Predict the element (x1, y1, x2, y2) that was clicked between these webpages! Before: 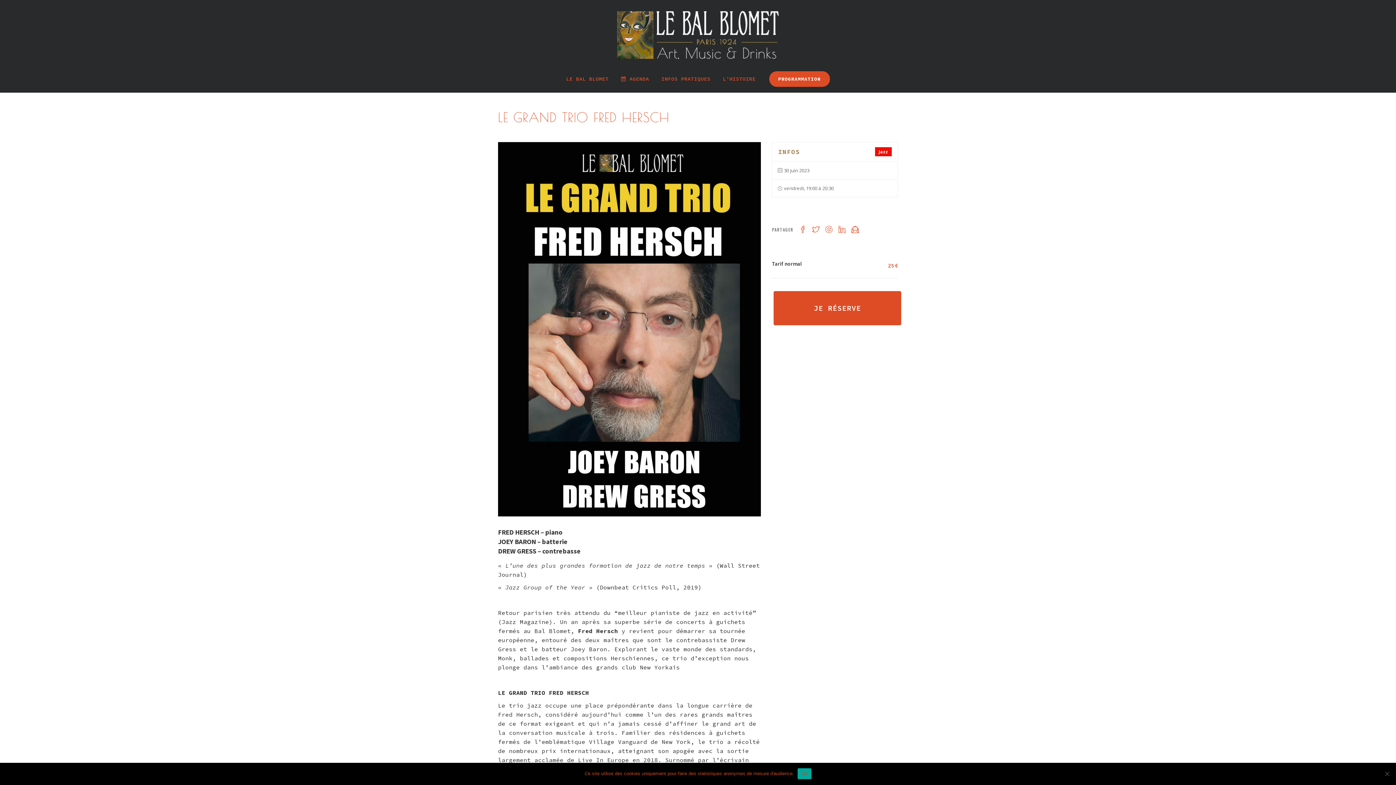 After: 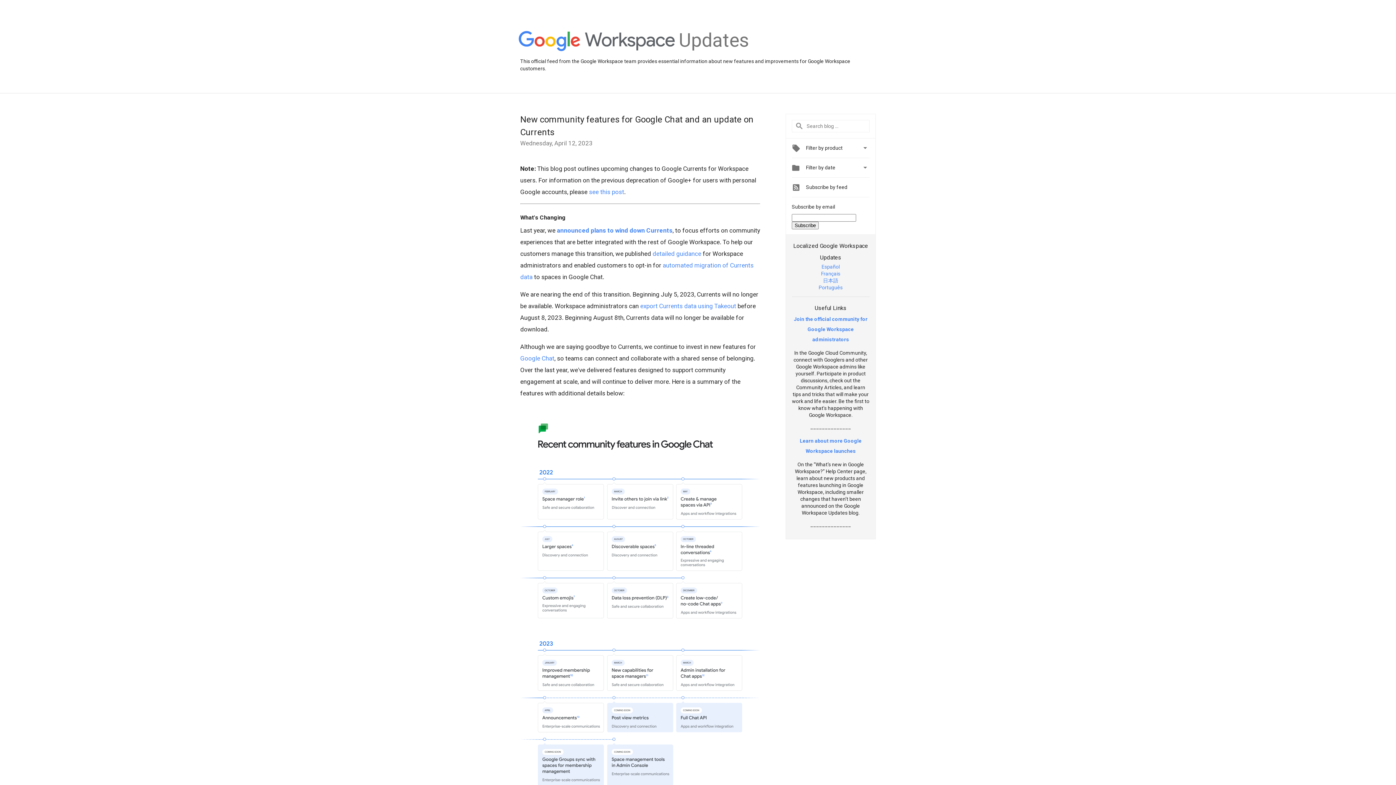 Action: bbox: (825, 225, 832, 234)